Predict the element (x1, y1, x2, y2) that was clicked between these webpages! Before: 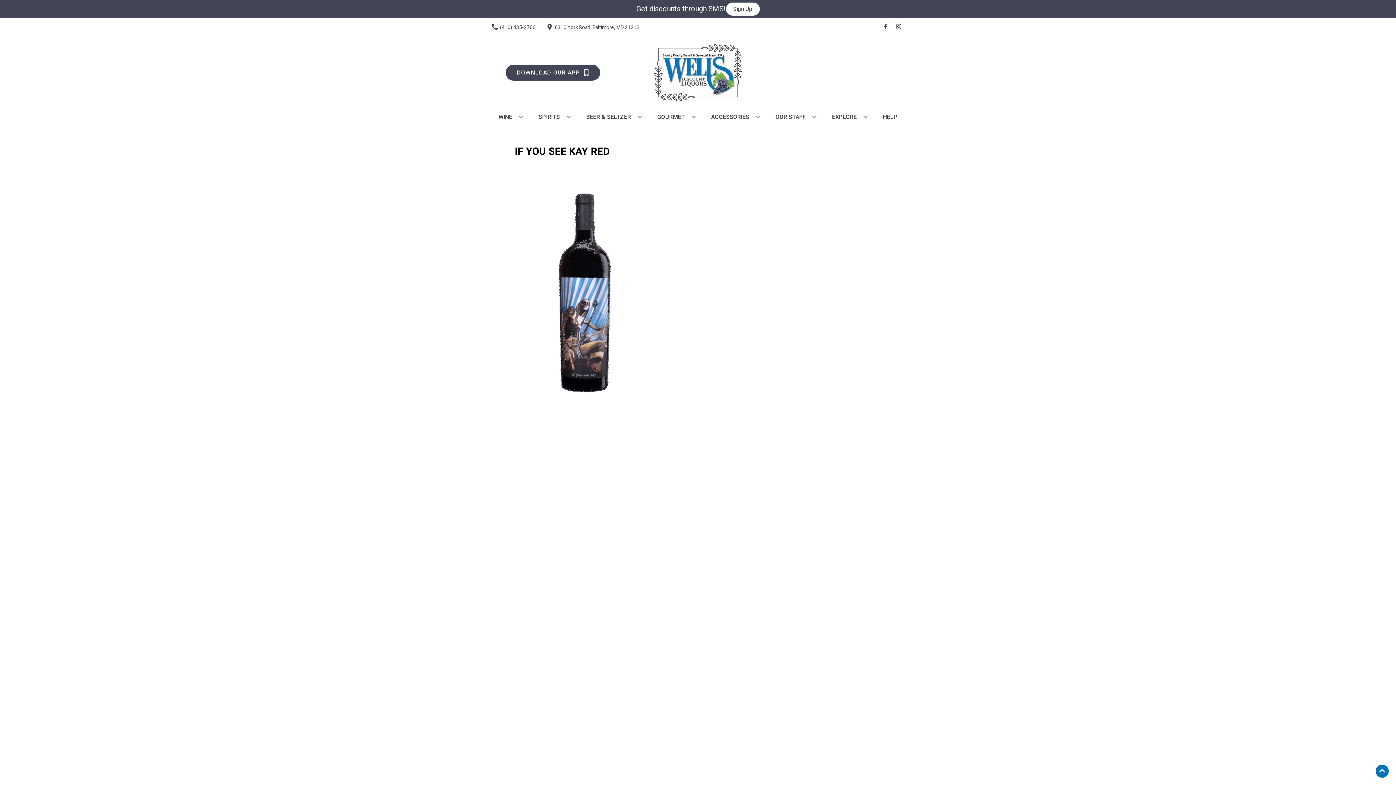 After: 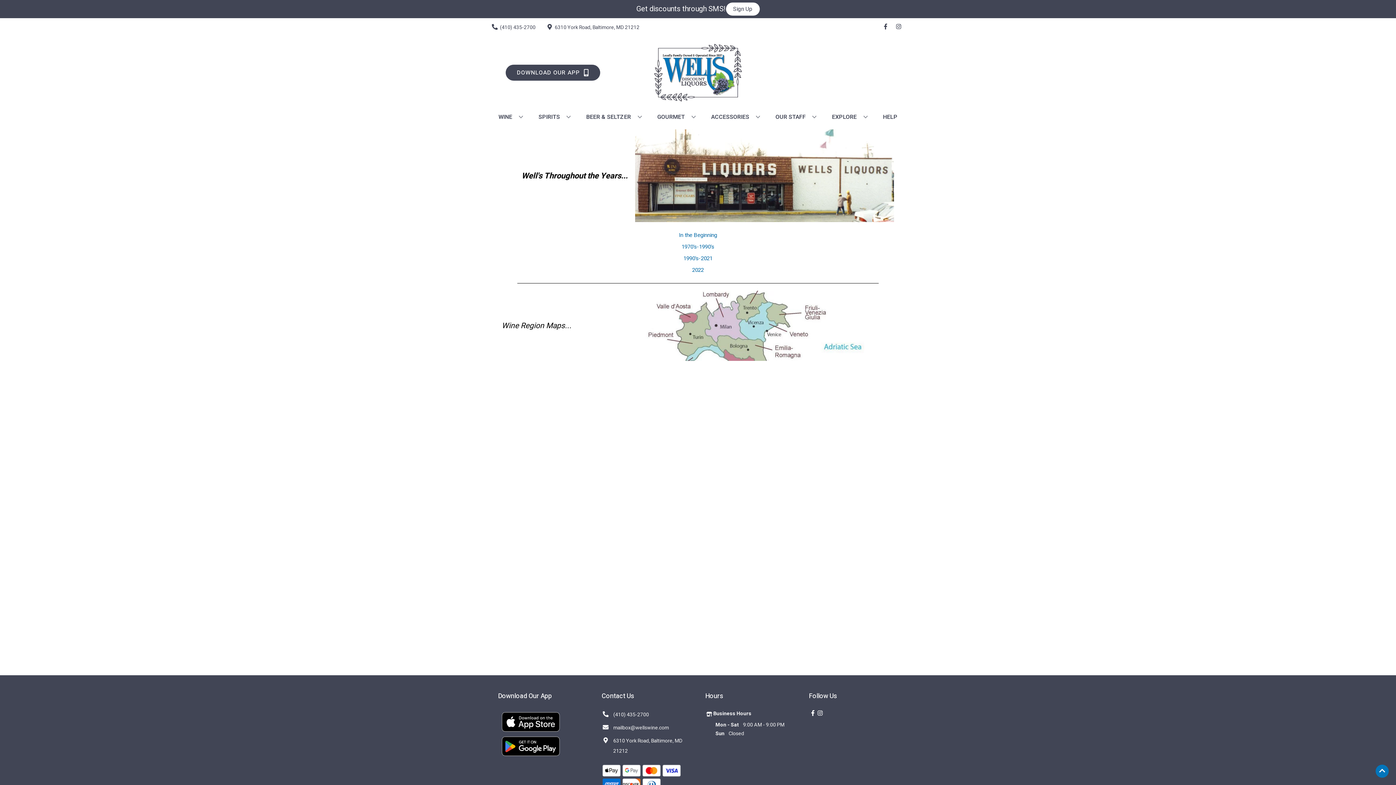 Action: label: EXPLORE bbox: (829, 109, 870, 125)